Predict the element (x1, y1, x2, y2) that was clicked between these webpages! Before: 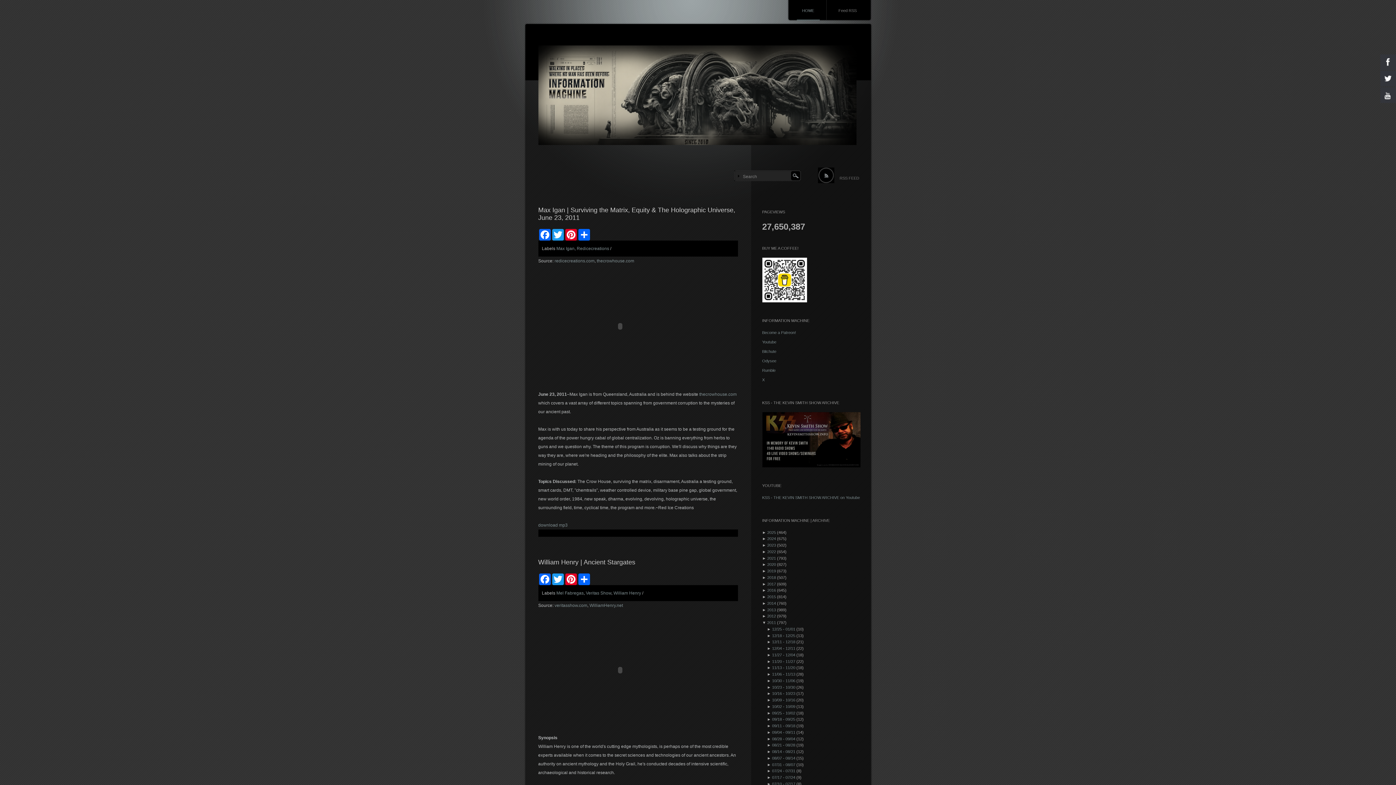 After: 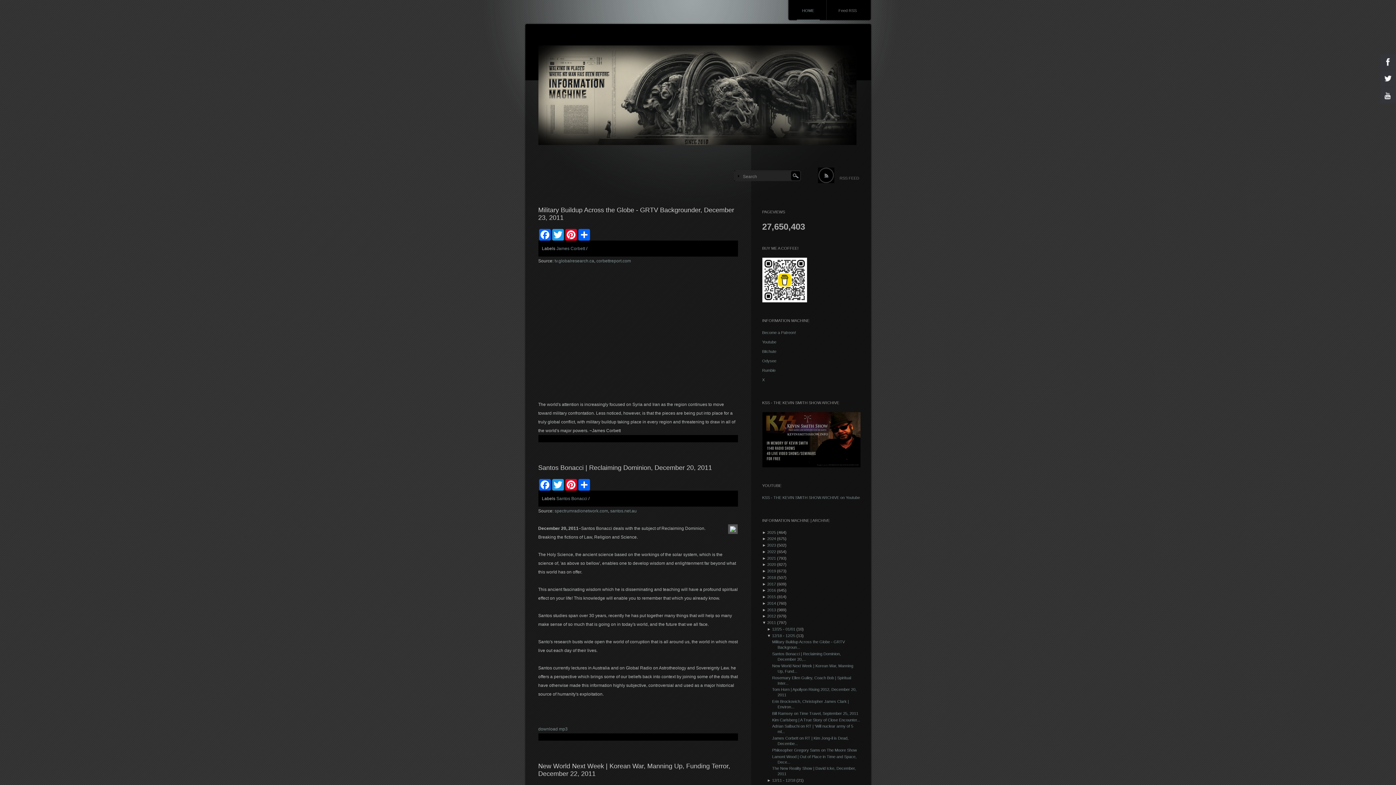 Action: bbox: (772, 633, 795, 638) label: 12/18 - 12/25